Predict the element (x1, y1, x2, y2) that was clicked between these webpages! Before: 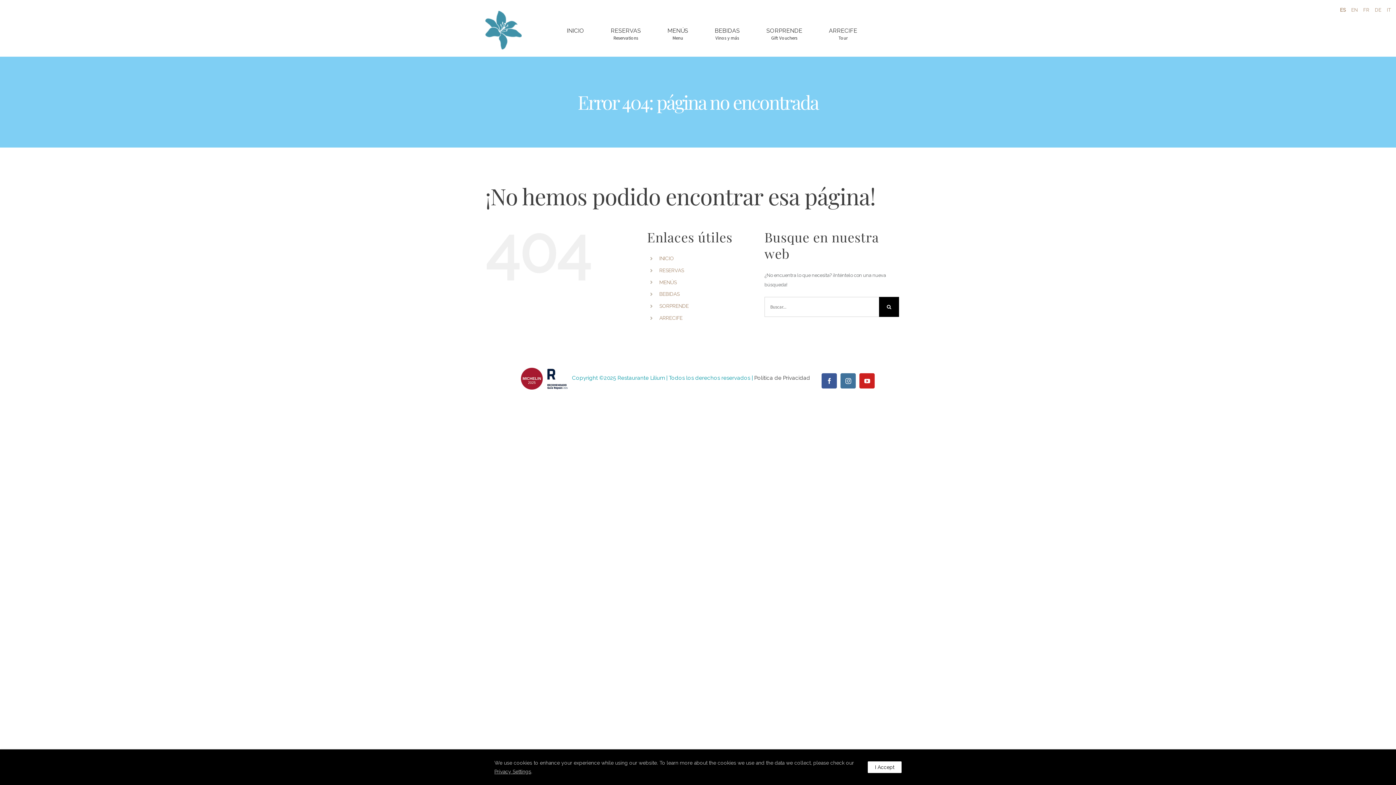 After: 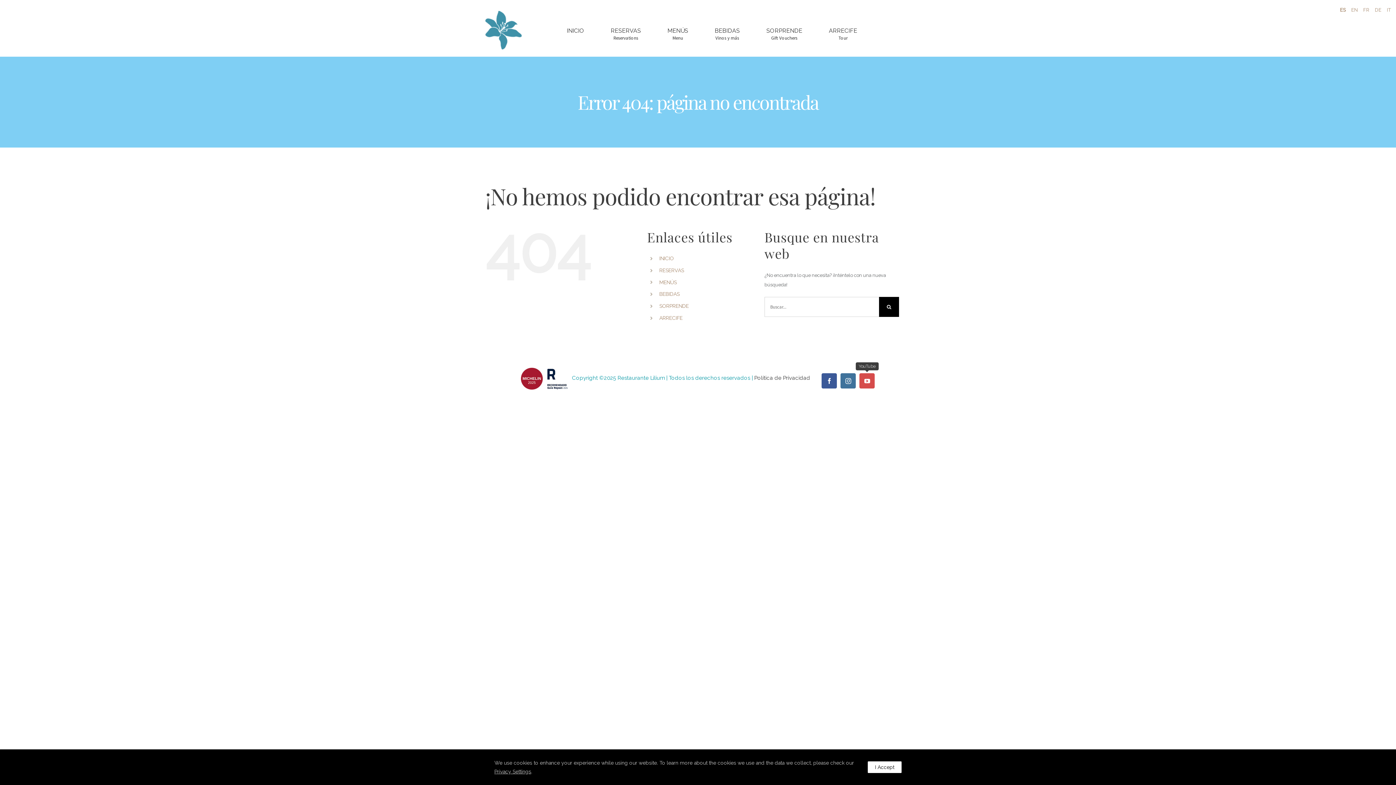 Action: bbox: (859, 373, 875, 388) label: youtube